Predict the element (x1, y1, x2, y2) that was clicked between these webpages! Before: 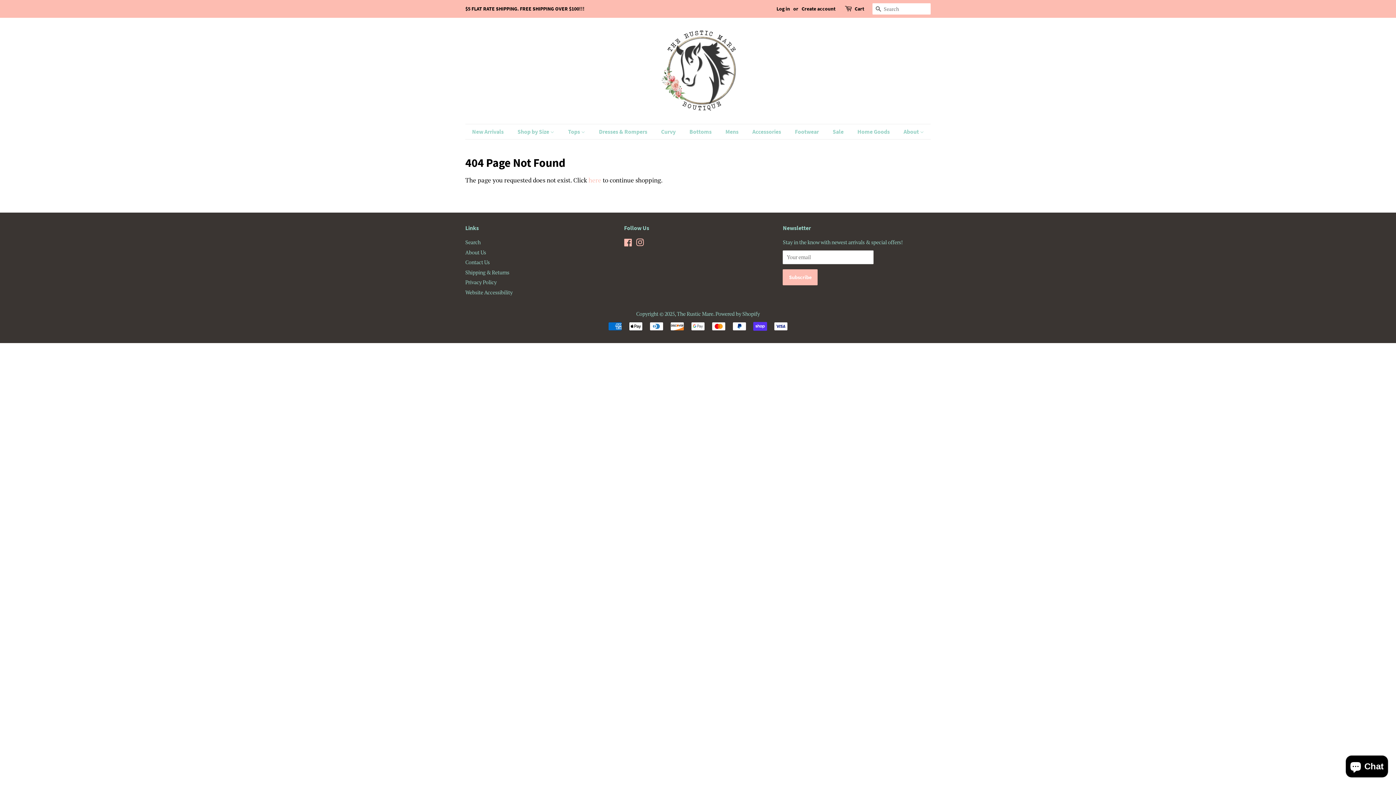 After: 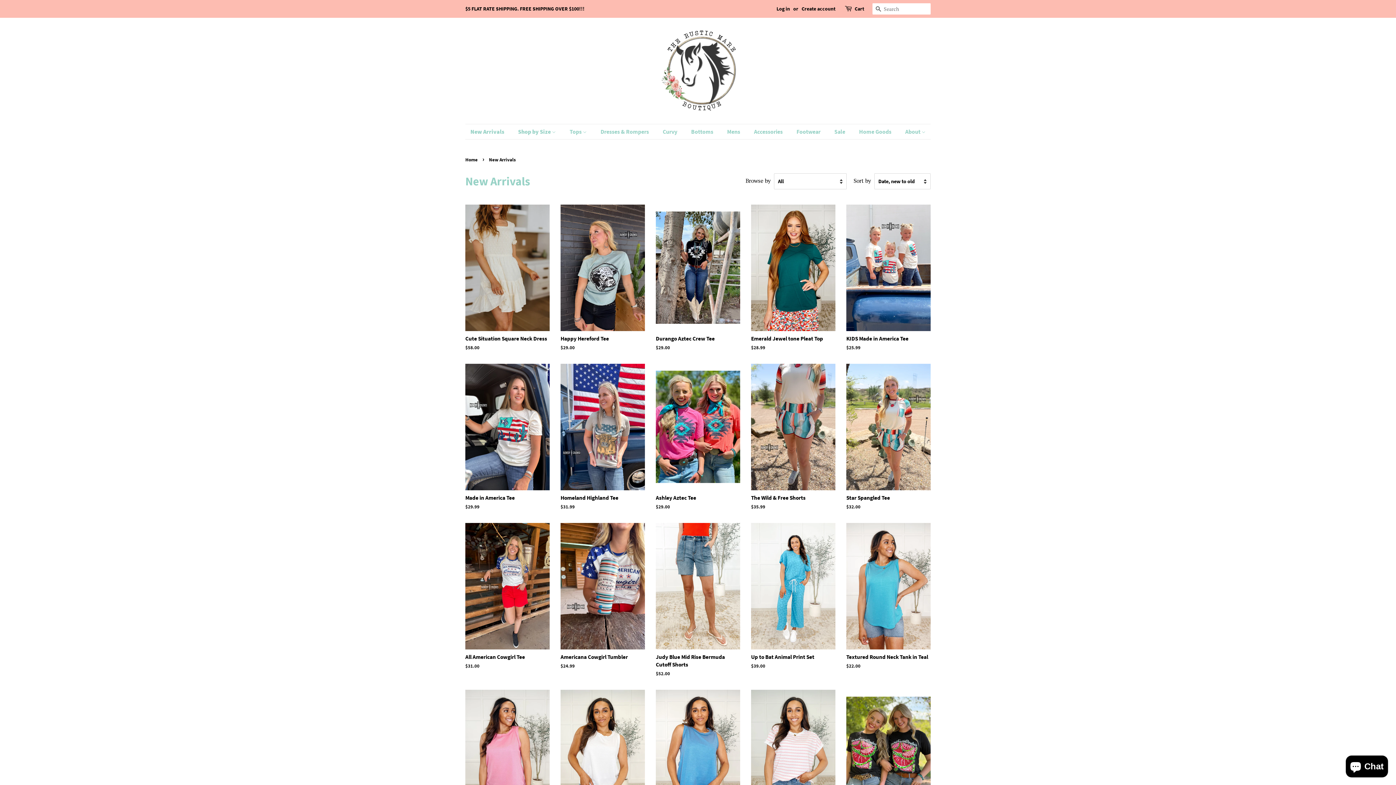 Action: bbox: (512, 124, 561, 139) label: Shop by Size 